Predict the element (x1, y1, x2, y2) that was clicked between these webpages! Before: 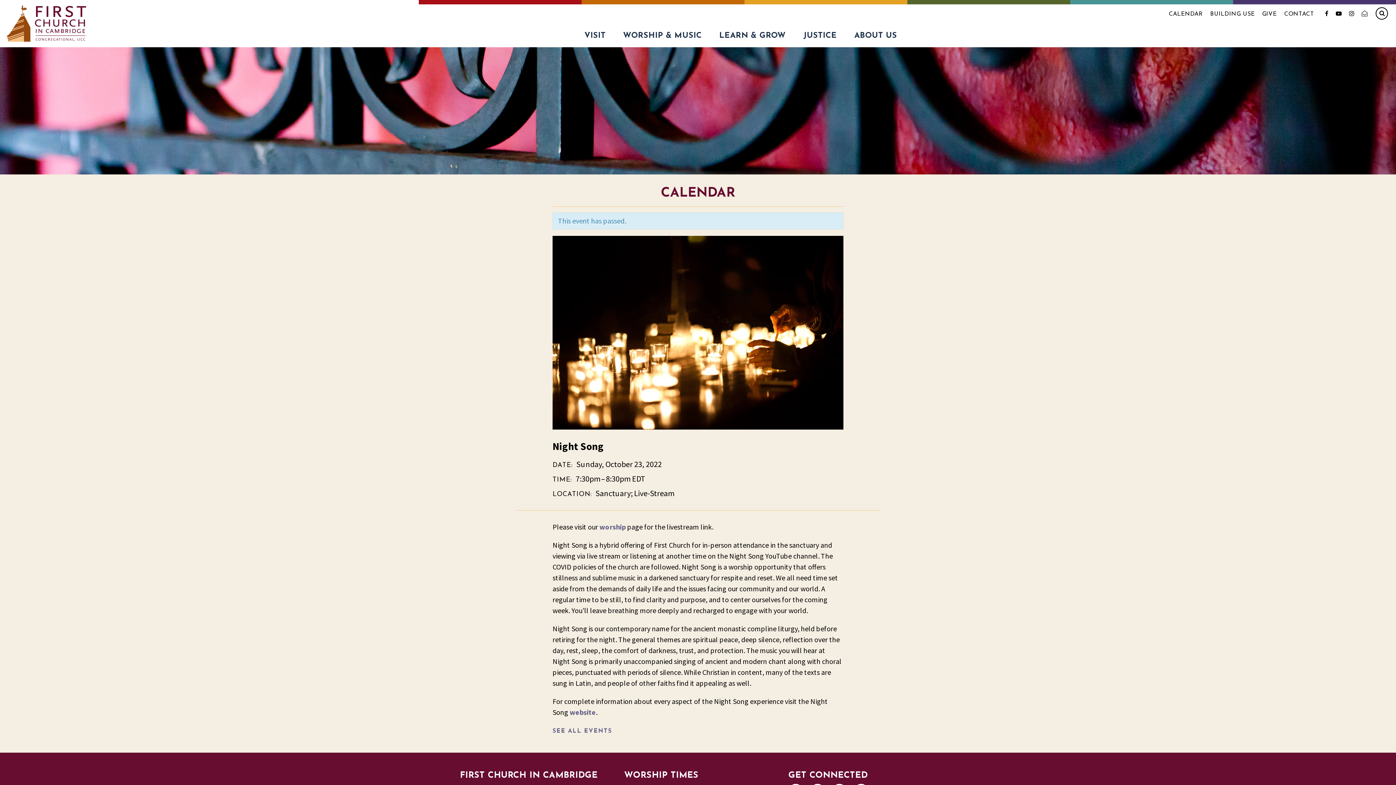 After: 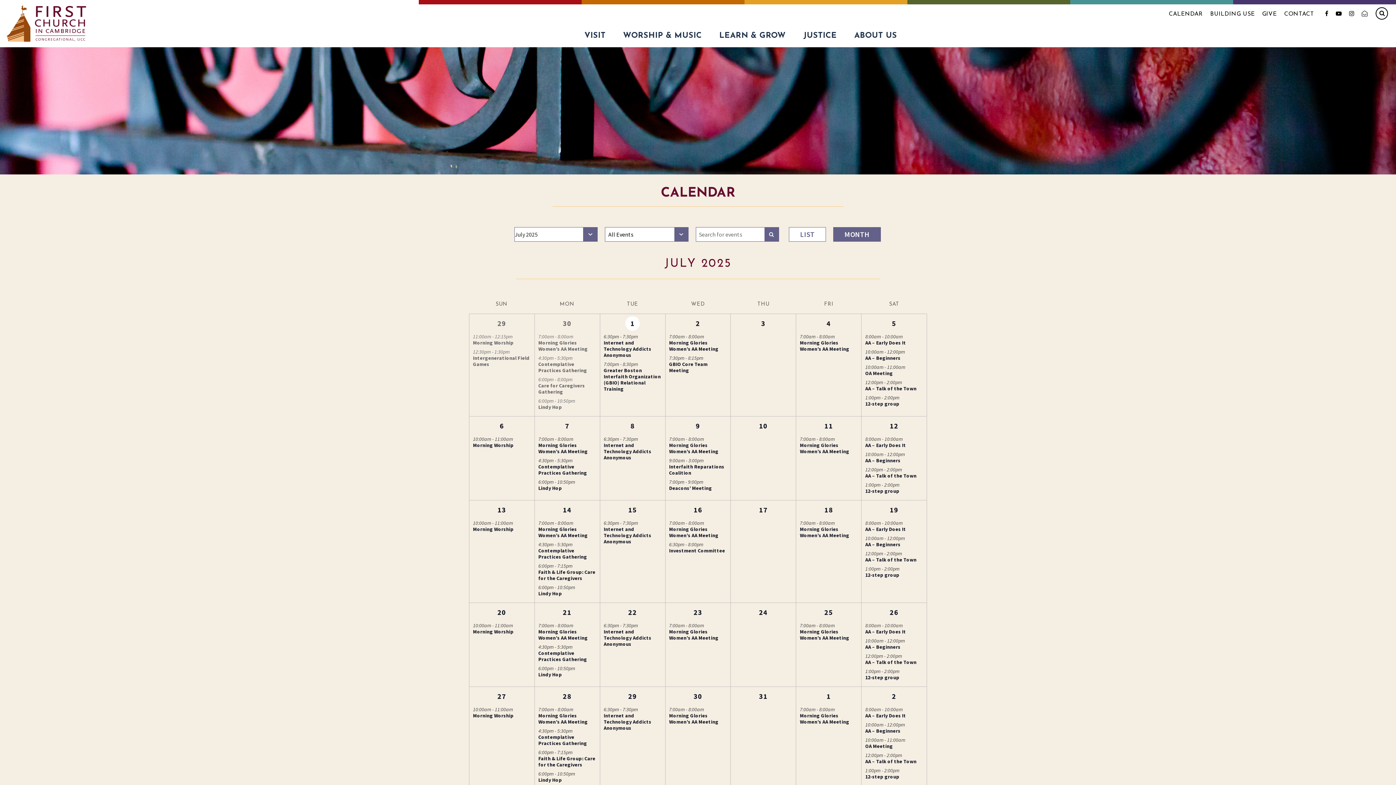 Action: label: SEE ALL EVENTS bbox: (552, 726, 612, 735)